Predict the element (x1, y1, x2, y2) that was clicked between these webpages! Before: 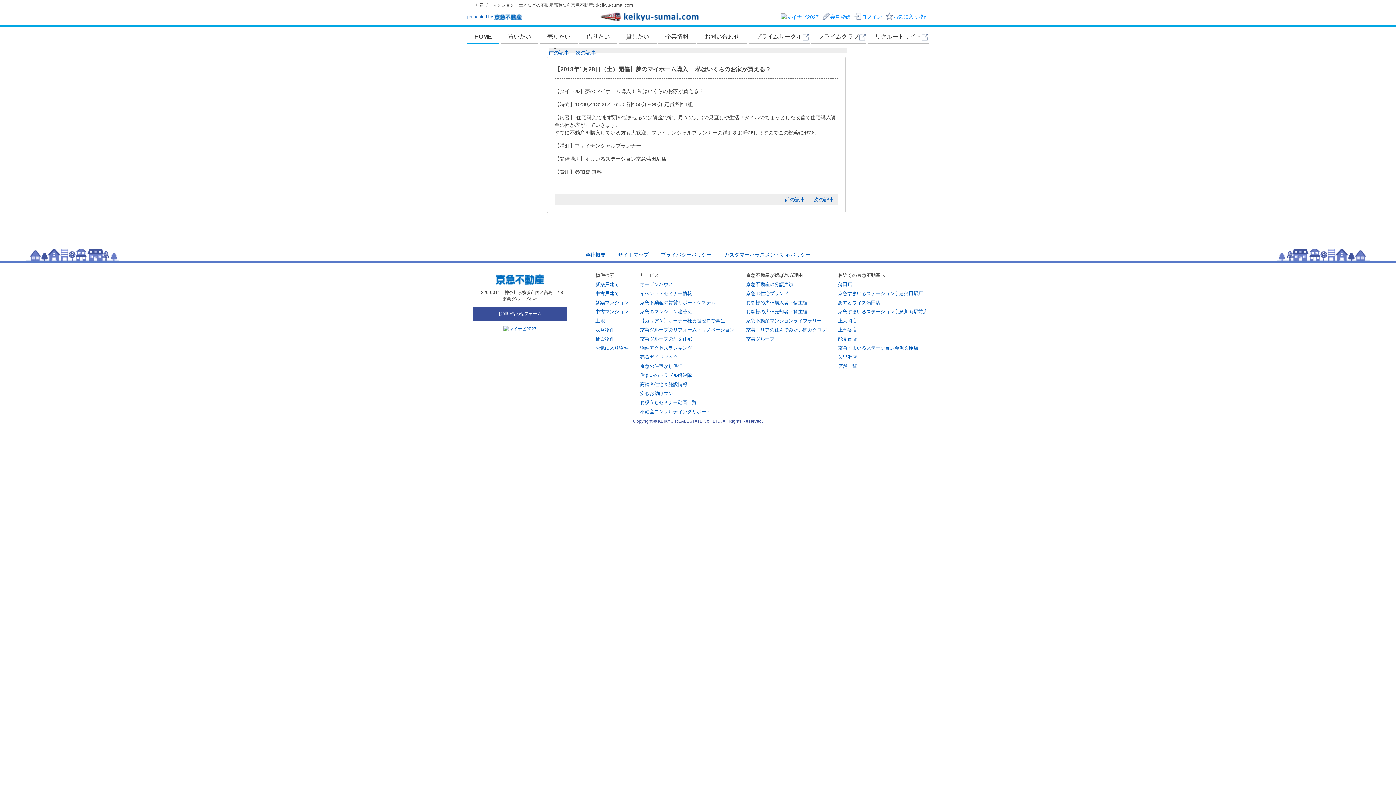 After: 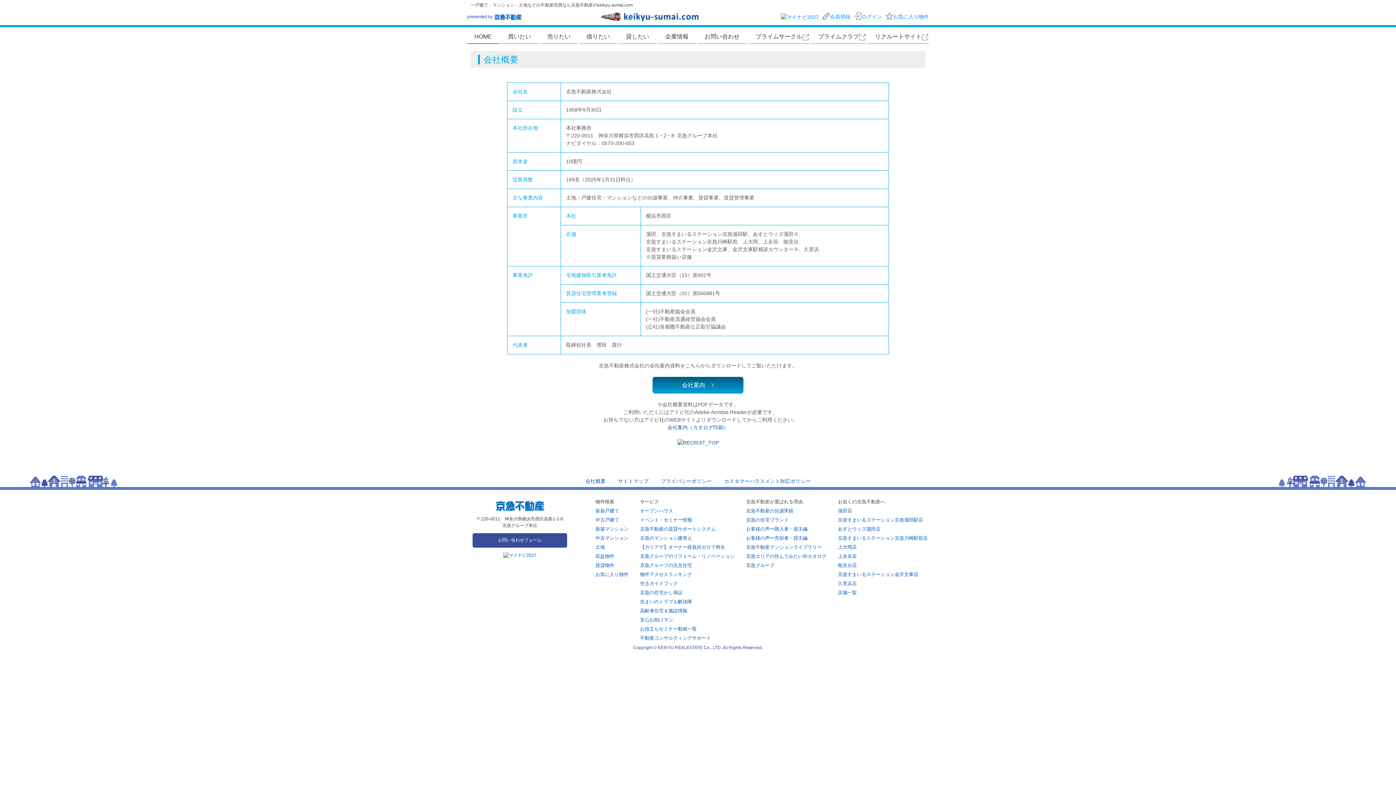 Action: label: 会社概要 bbox: (581, 250, 610, 259)